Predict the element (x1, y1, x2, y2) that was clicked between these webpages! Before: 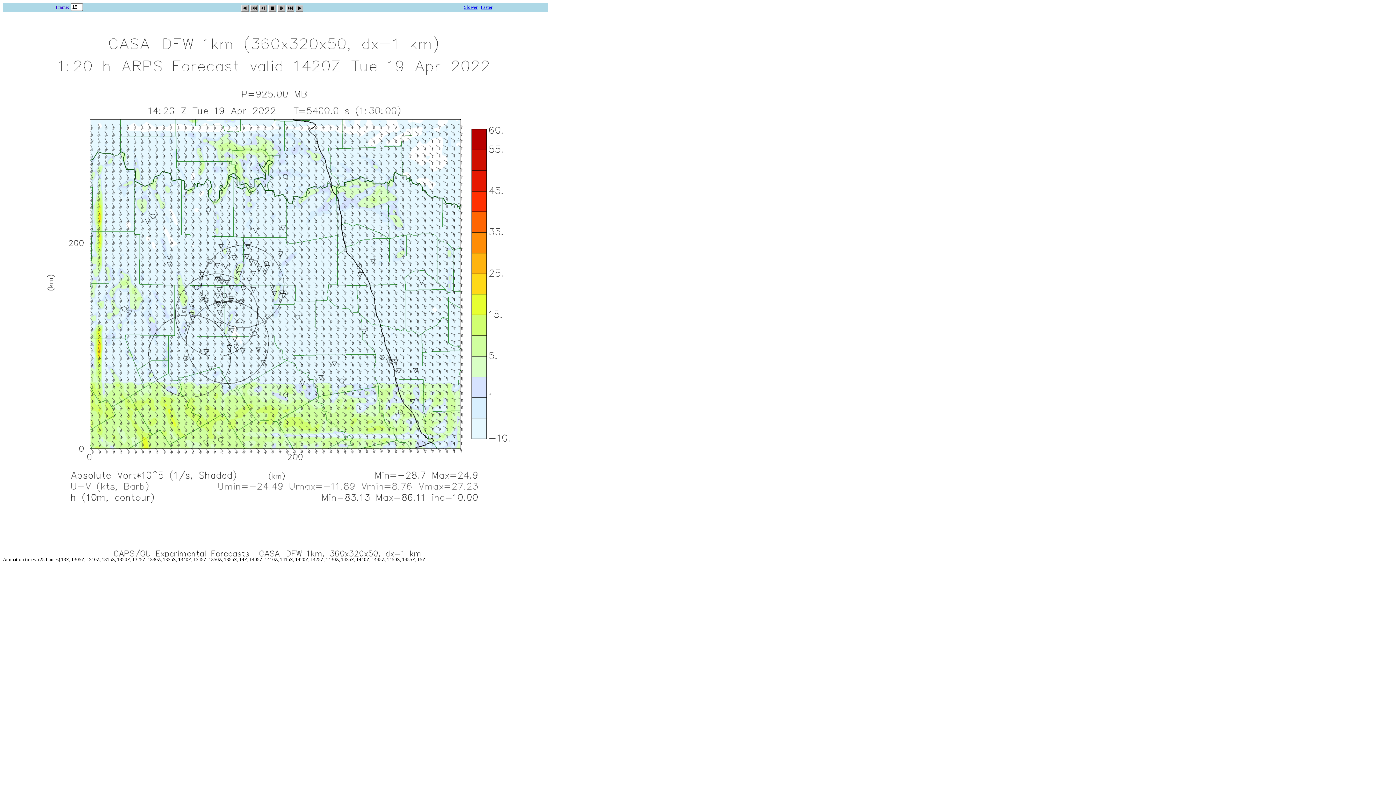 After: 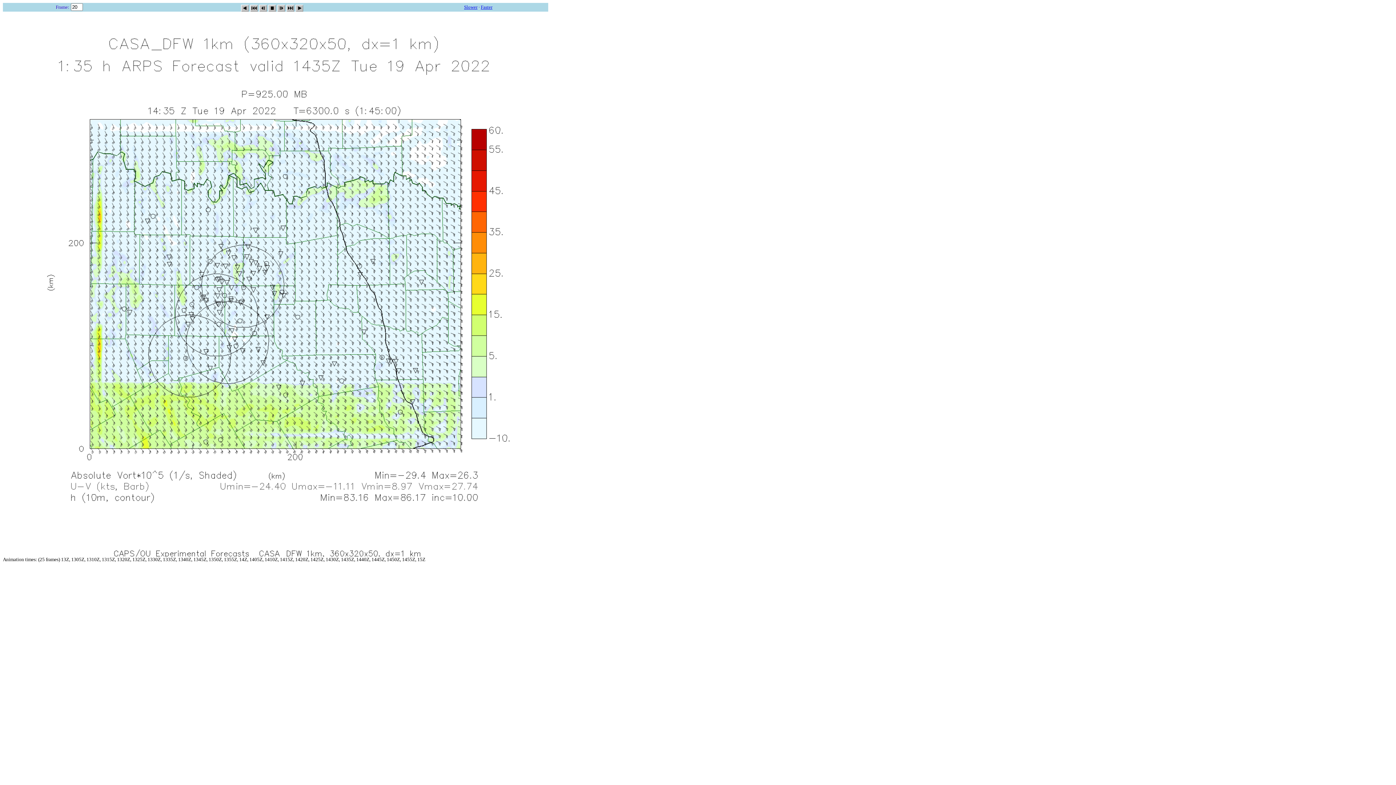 Action: bbox: (268, 2, 275, 9)